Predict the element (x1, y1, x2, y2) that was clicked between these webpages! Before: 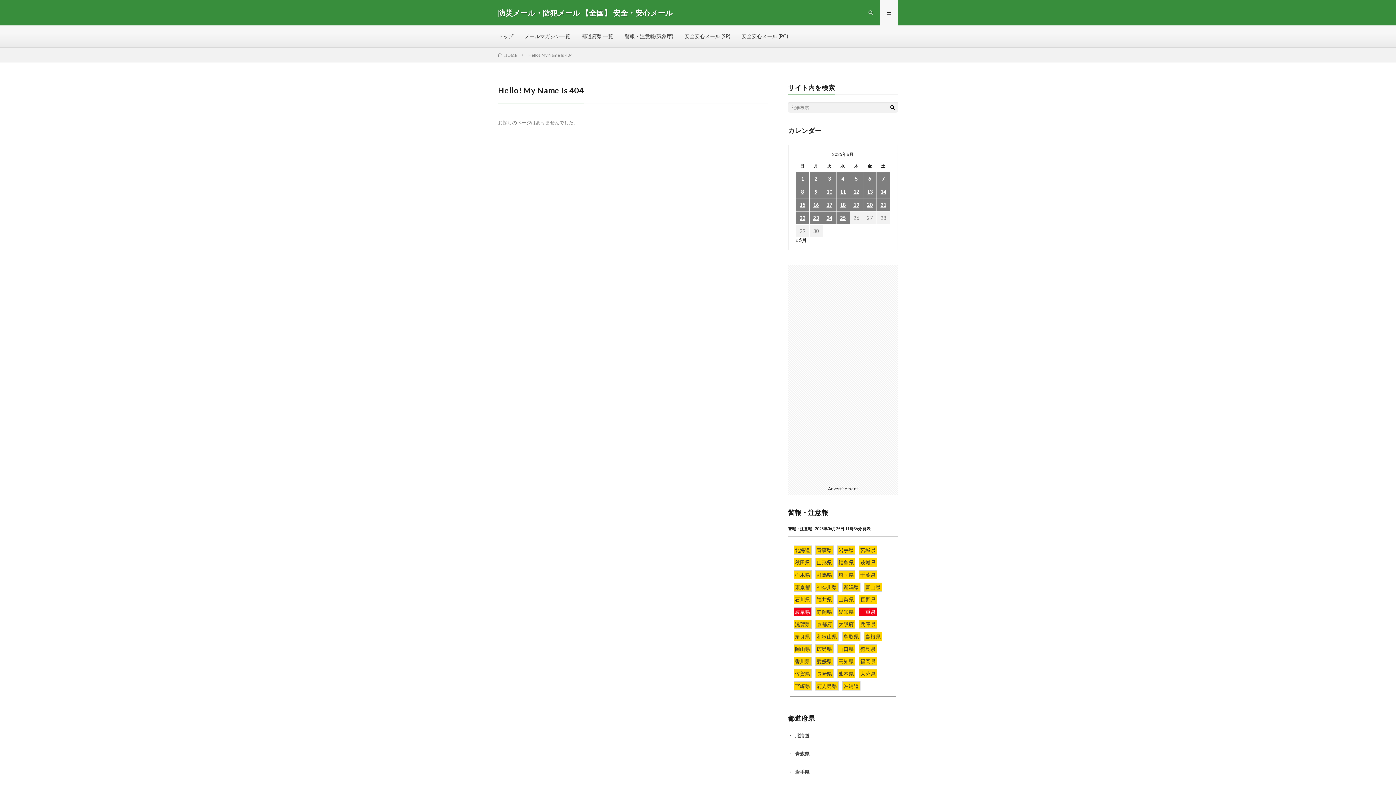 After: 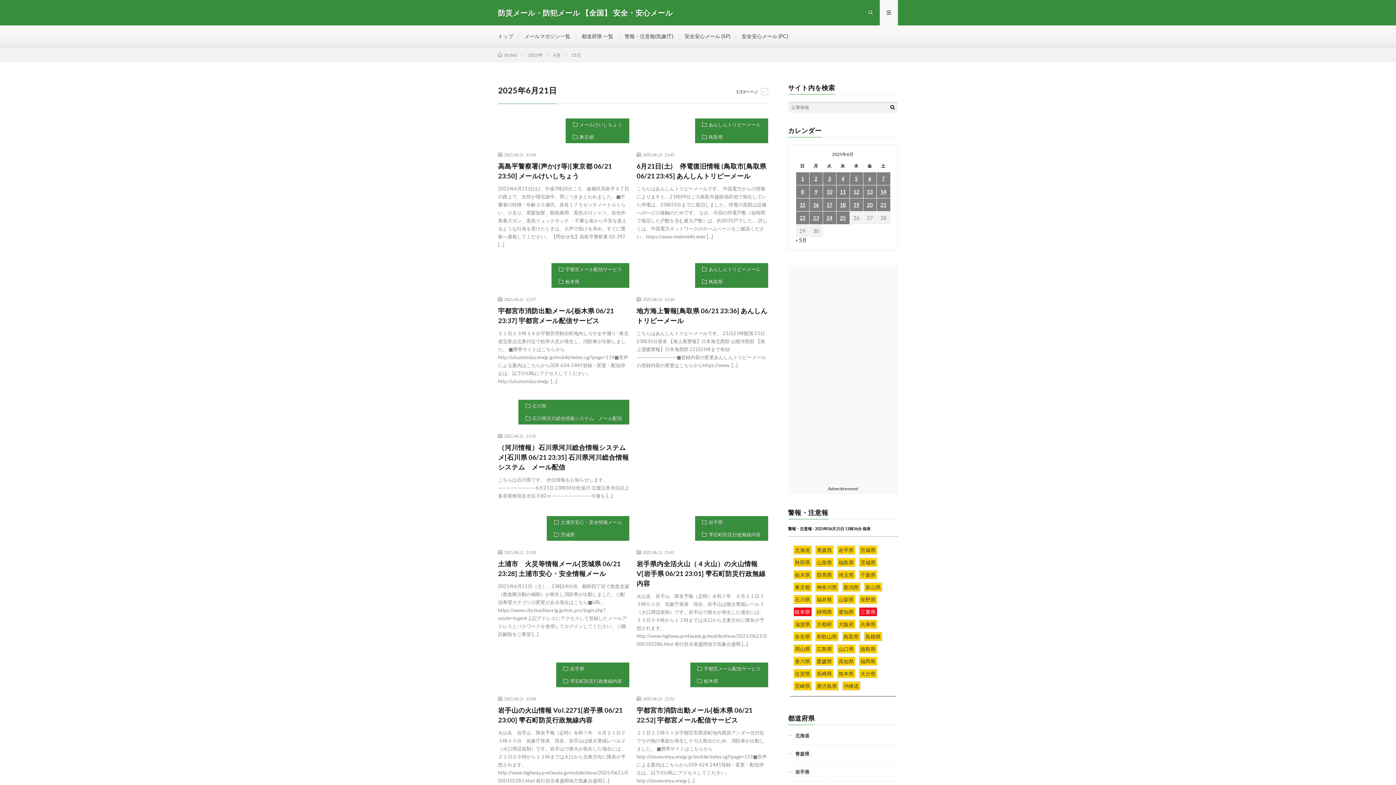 Action: bbox: (876, 198, 890, 211) label: 2025年6月21日 に投稿を公開